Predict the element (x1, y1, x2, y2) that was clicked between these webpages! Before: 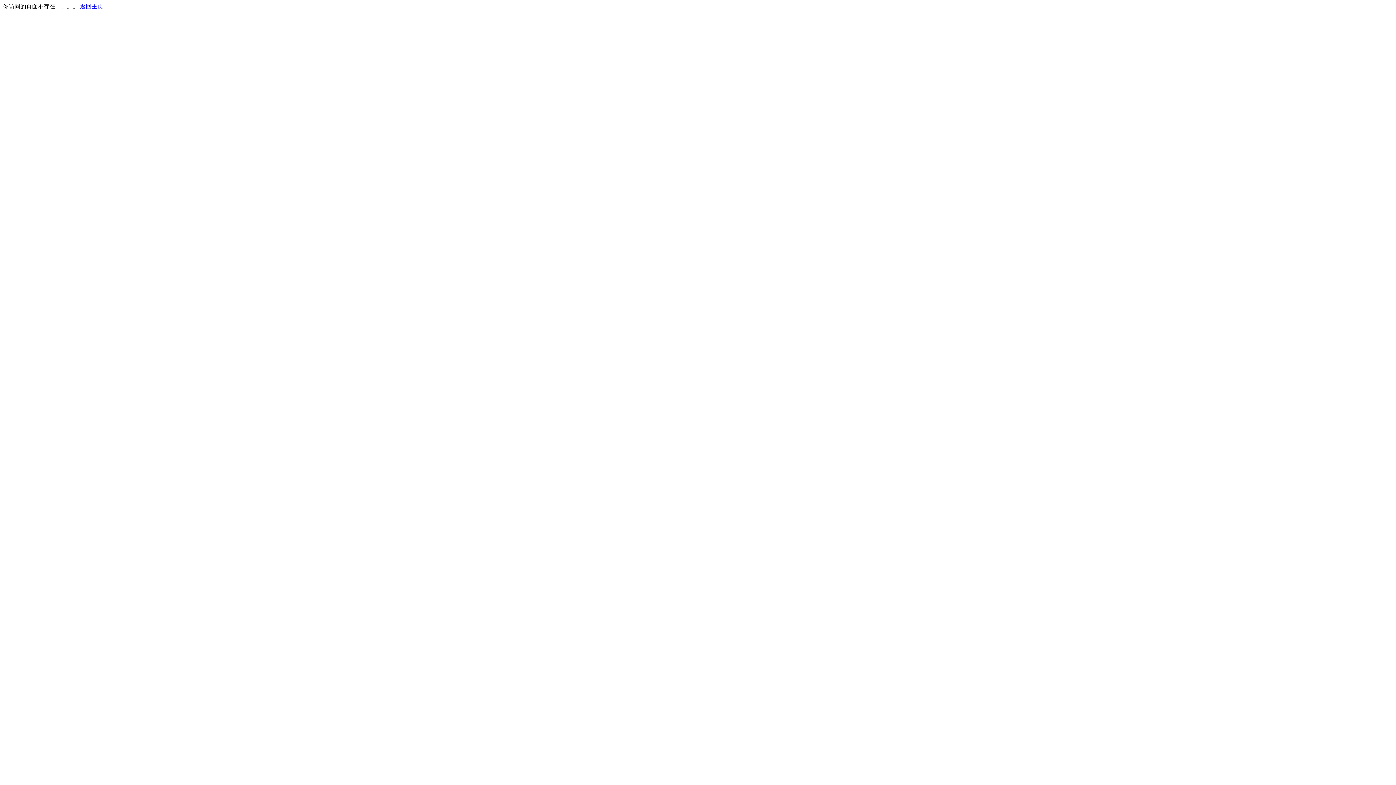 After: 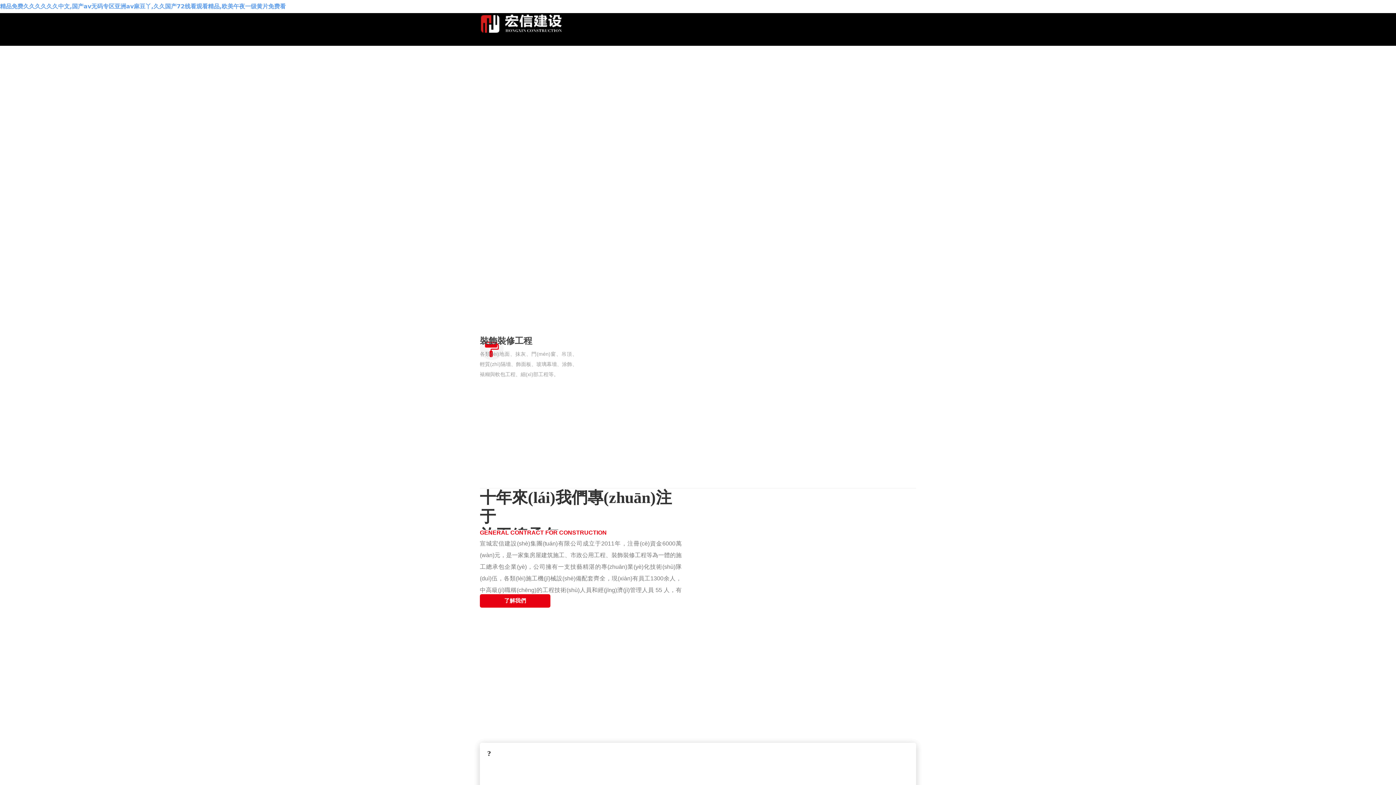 Action: bbox: (80, 3, 103, 9) label: 返回主页